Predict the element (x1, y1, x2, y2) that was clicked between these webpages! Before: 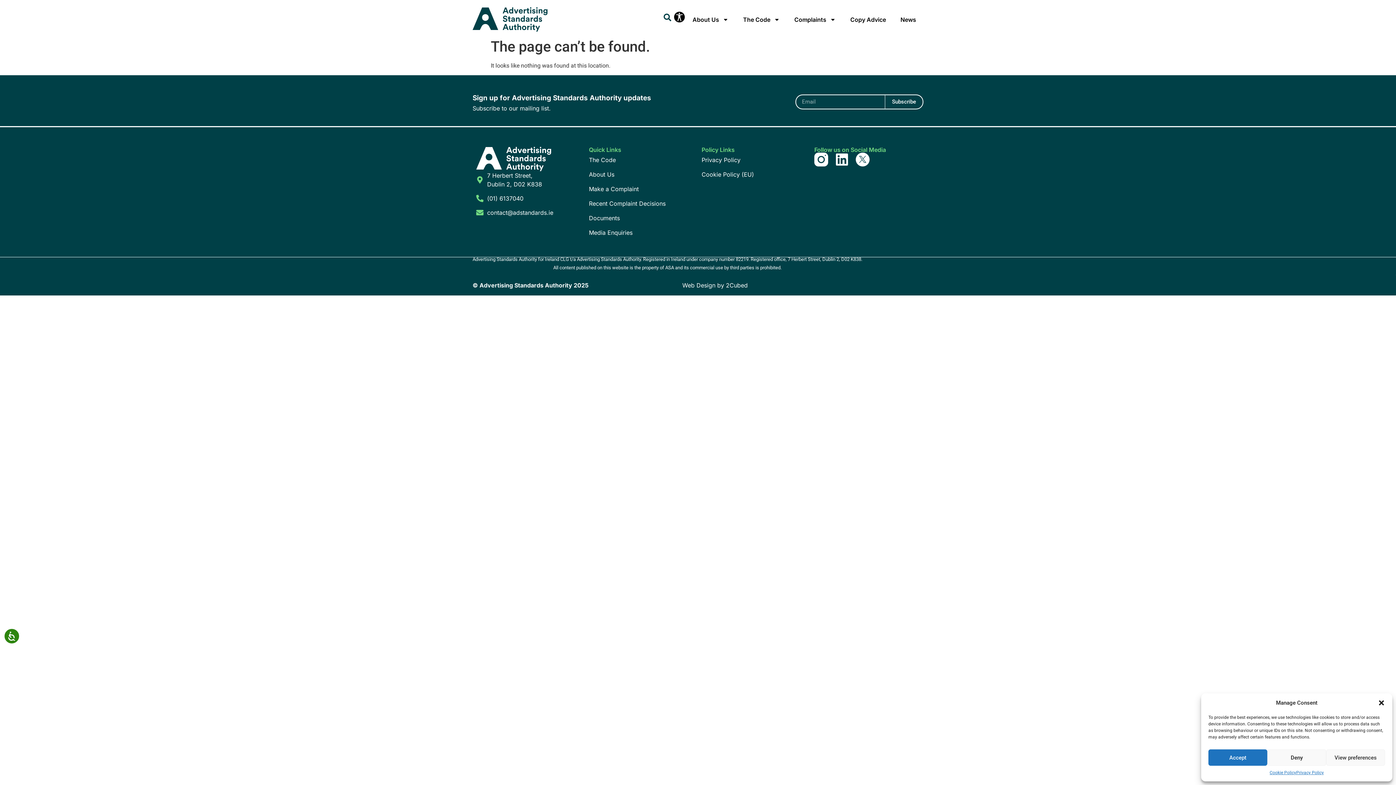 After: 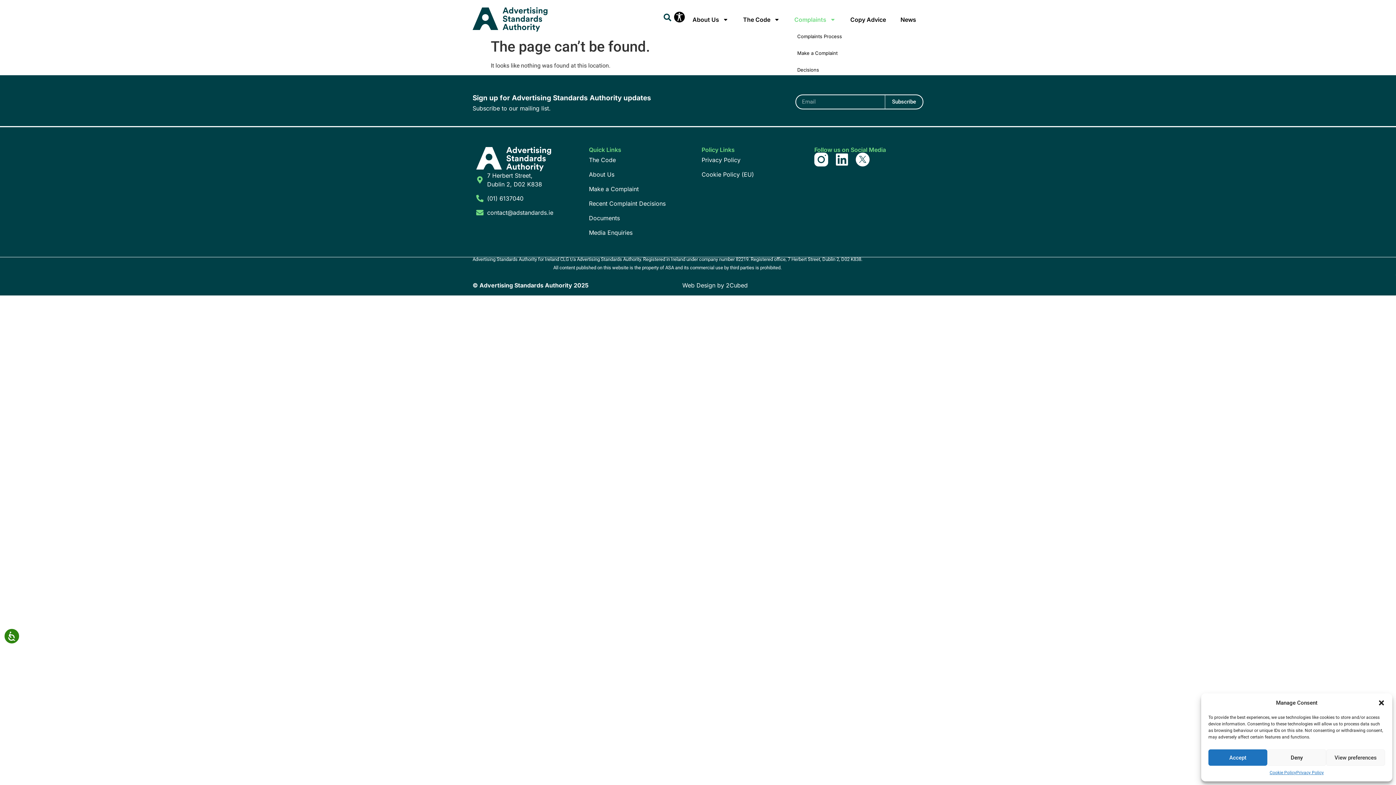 Action: label: Complaints bbox: (787, 11, 843, 27)